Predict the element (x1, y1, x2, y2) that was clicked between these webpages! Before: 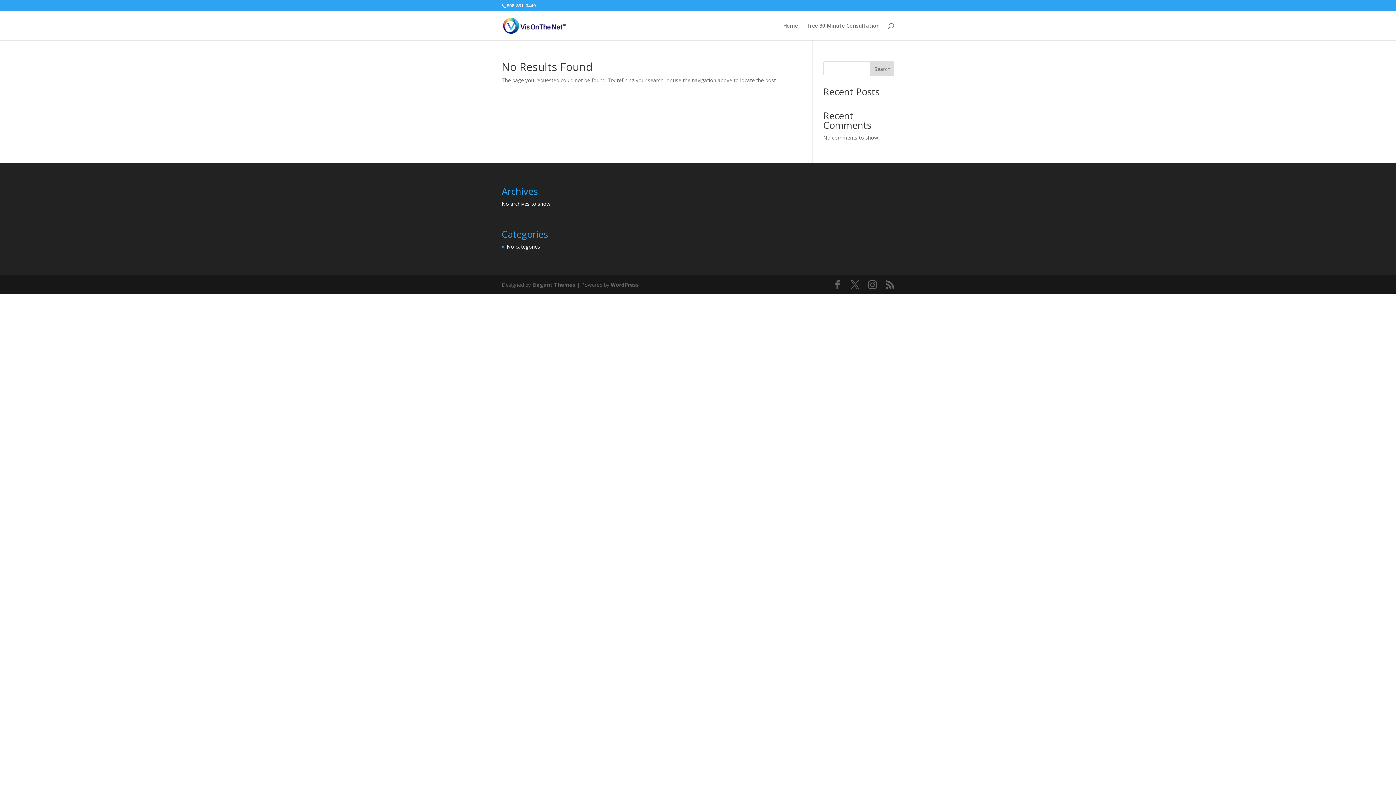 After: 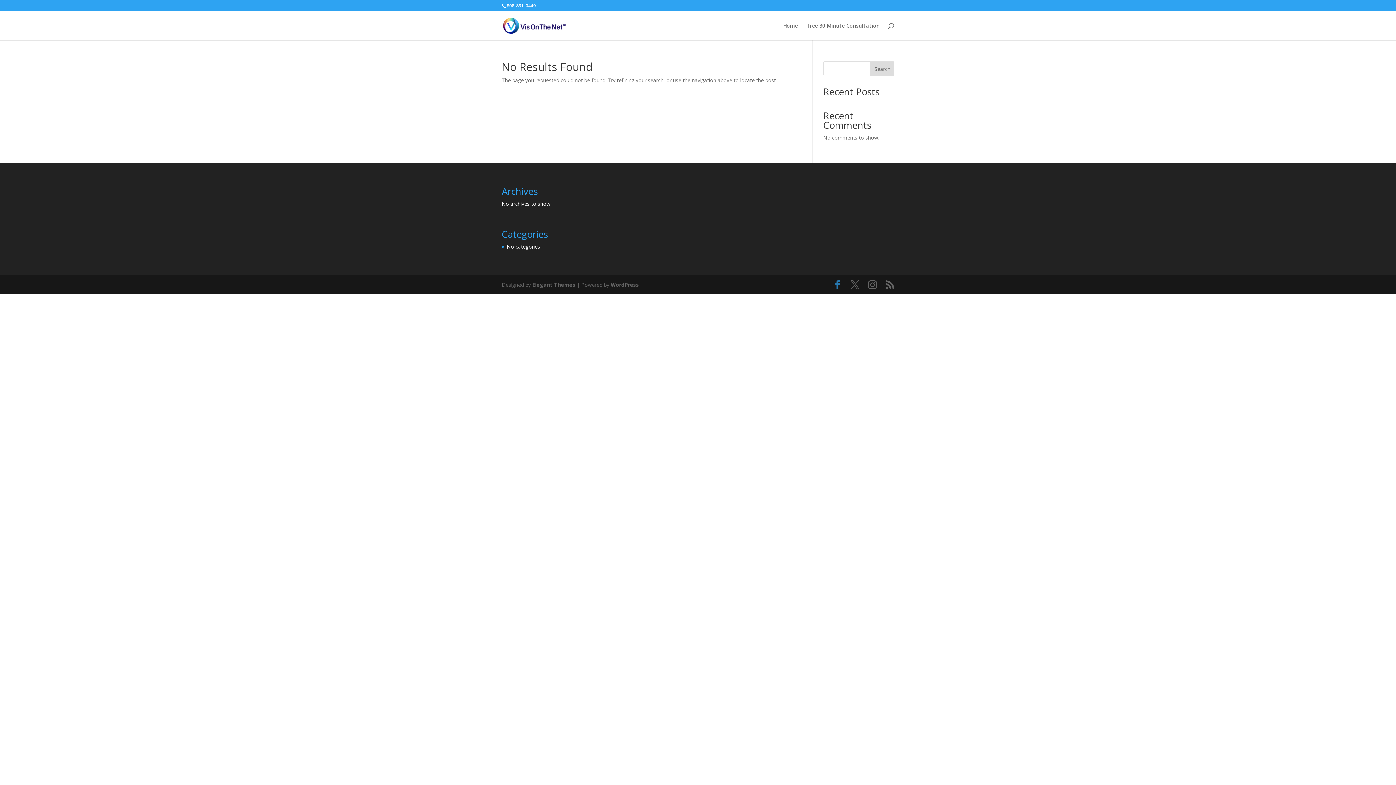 Action: bbox: (833, 280, 842, 289)